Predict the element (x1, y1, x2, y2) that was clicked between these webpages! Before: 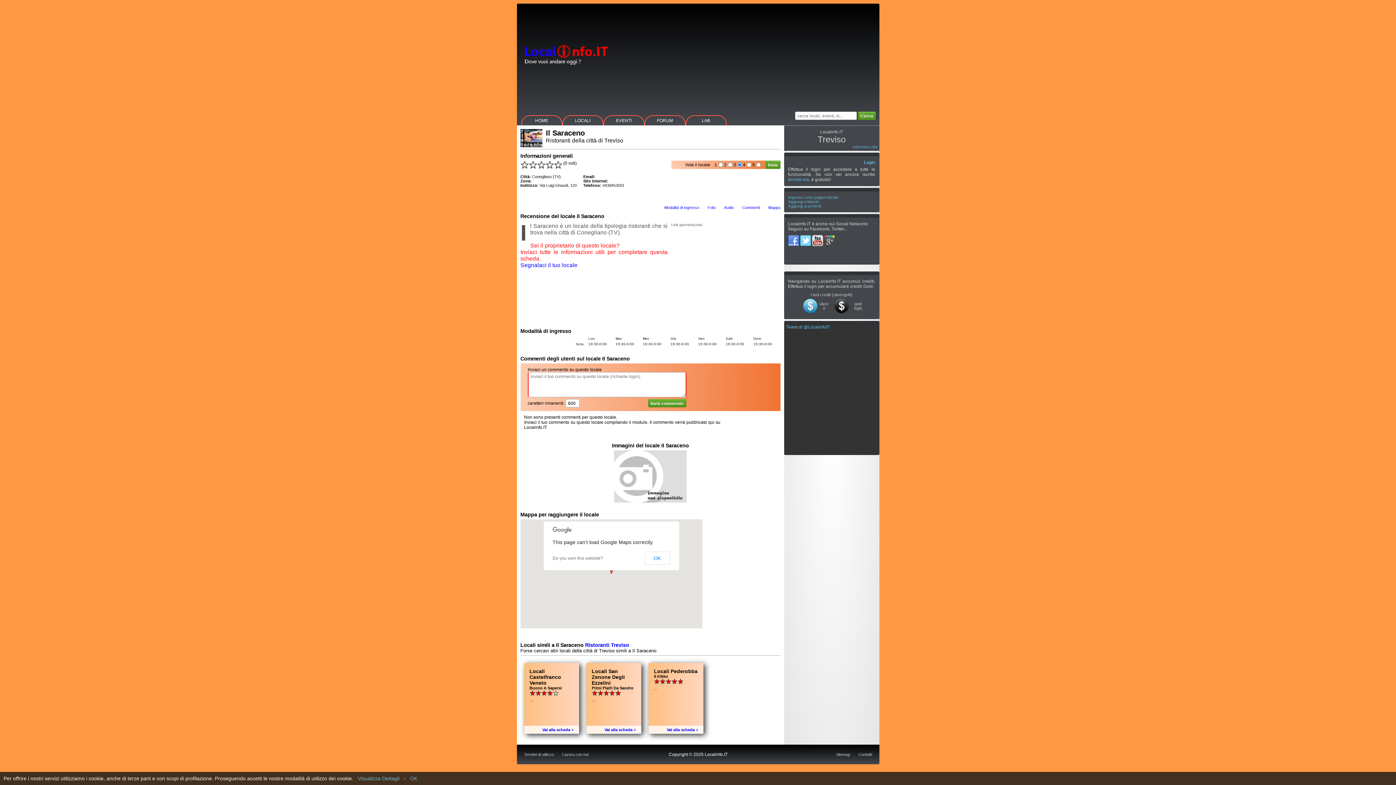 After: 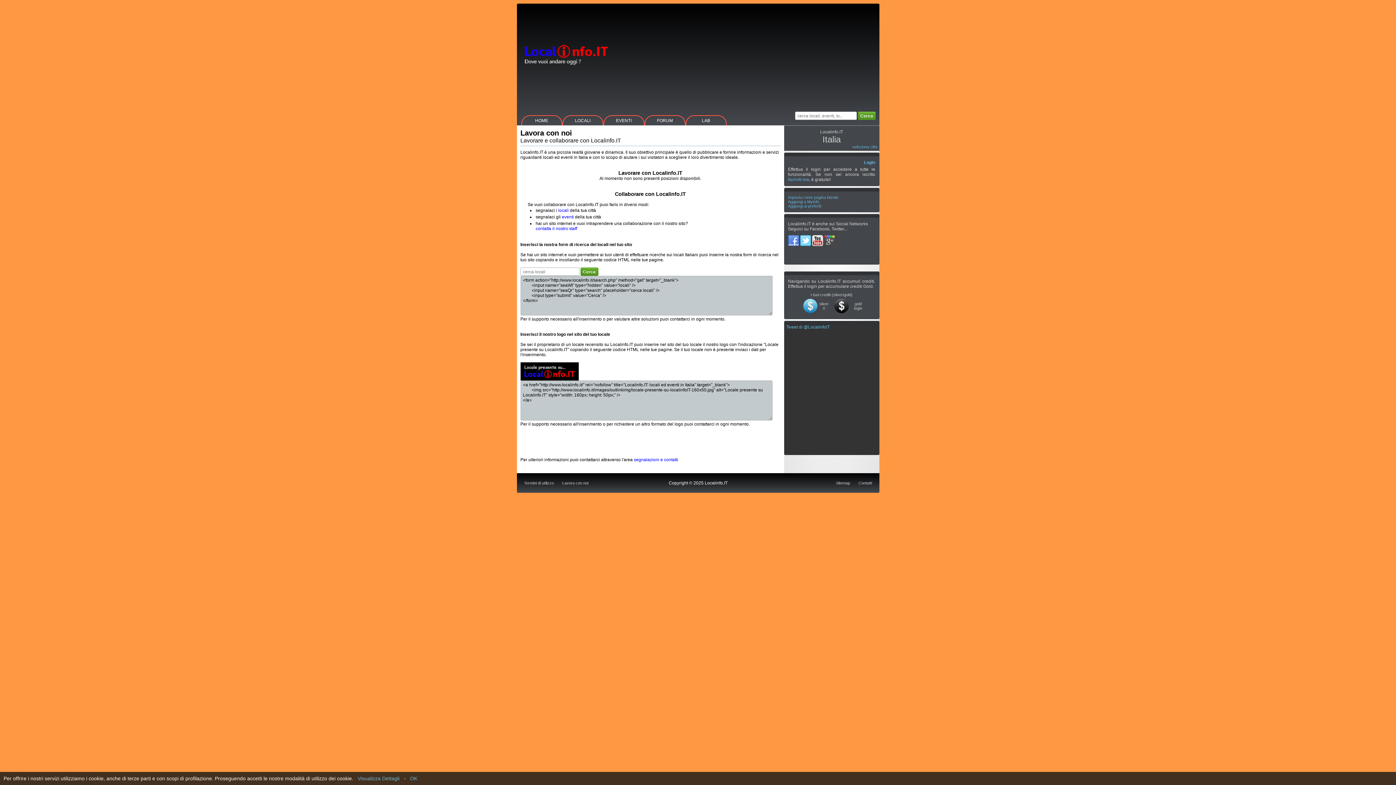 Action: label: Lavora con noi bbox: (562, 752, 588, 757)